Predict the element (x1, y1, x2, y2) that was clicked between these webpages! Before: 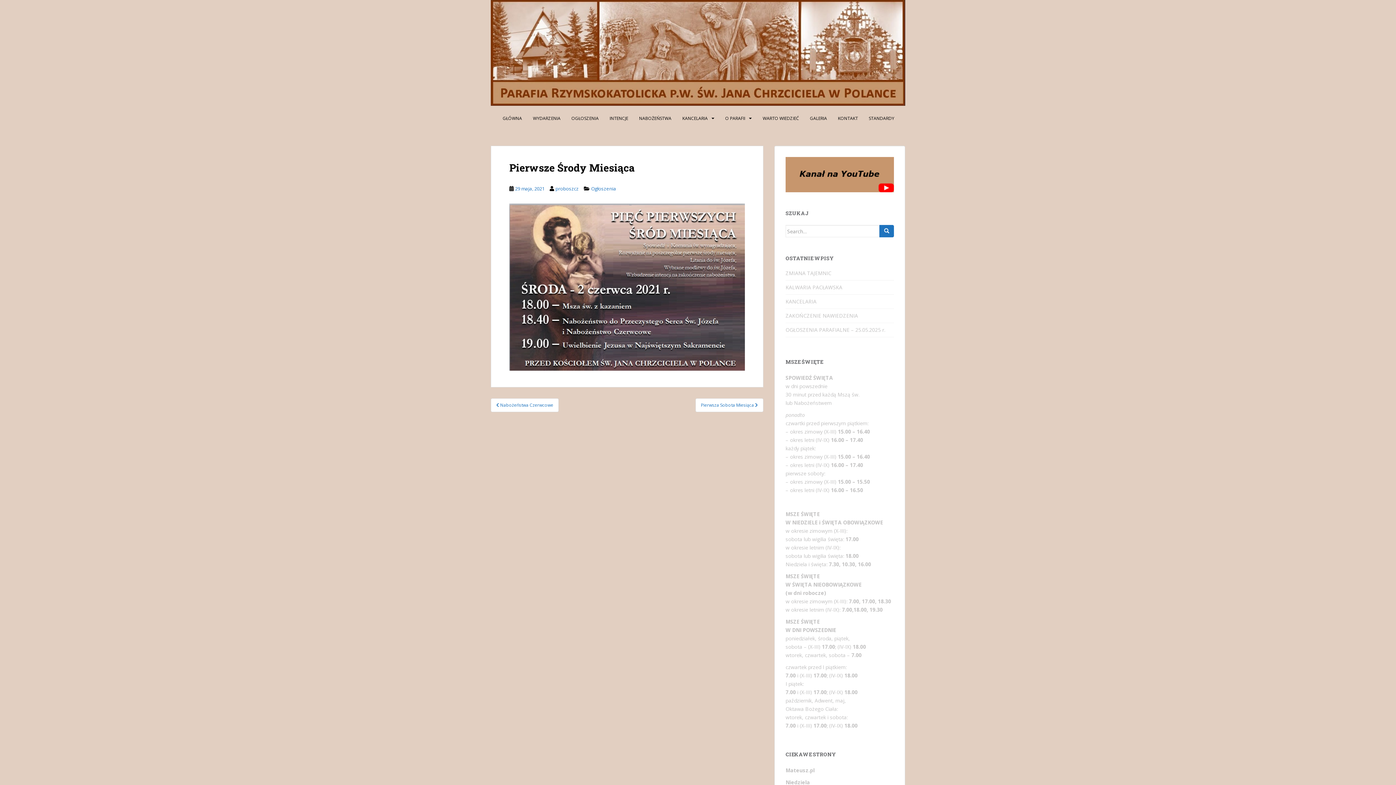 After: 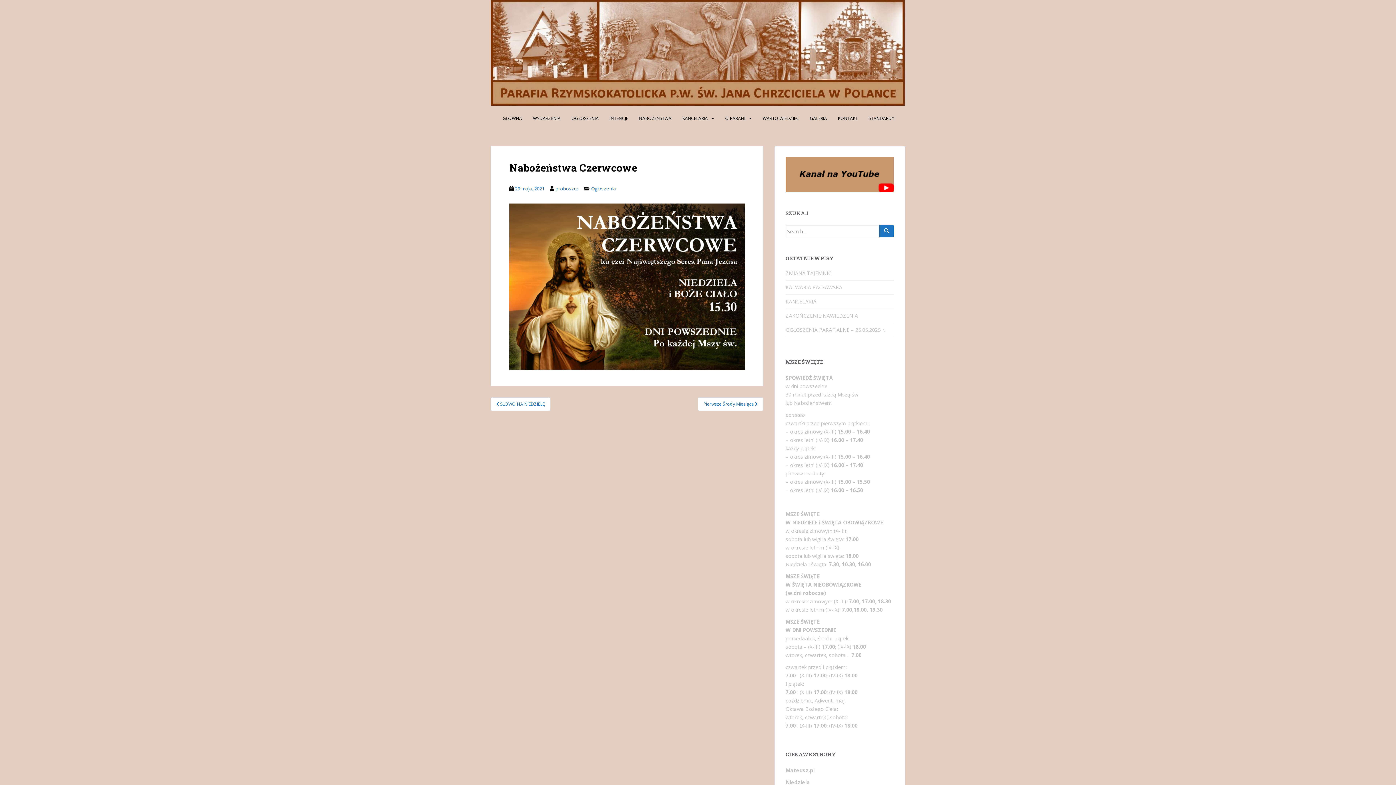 Action: bbox: (490, 398, 558, 412) label:  Nabożeństwa Czerwcowe